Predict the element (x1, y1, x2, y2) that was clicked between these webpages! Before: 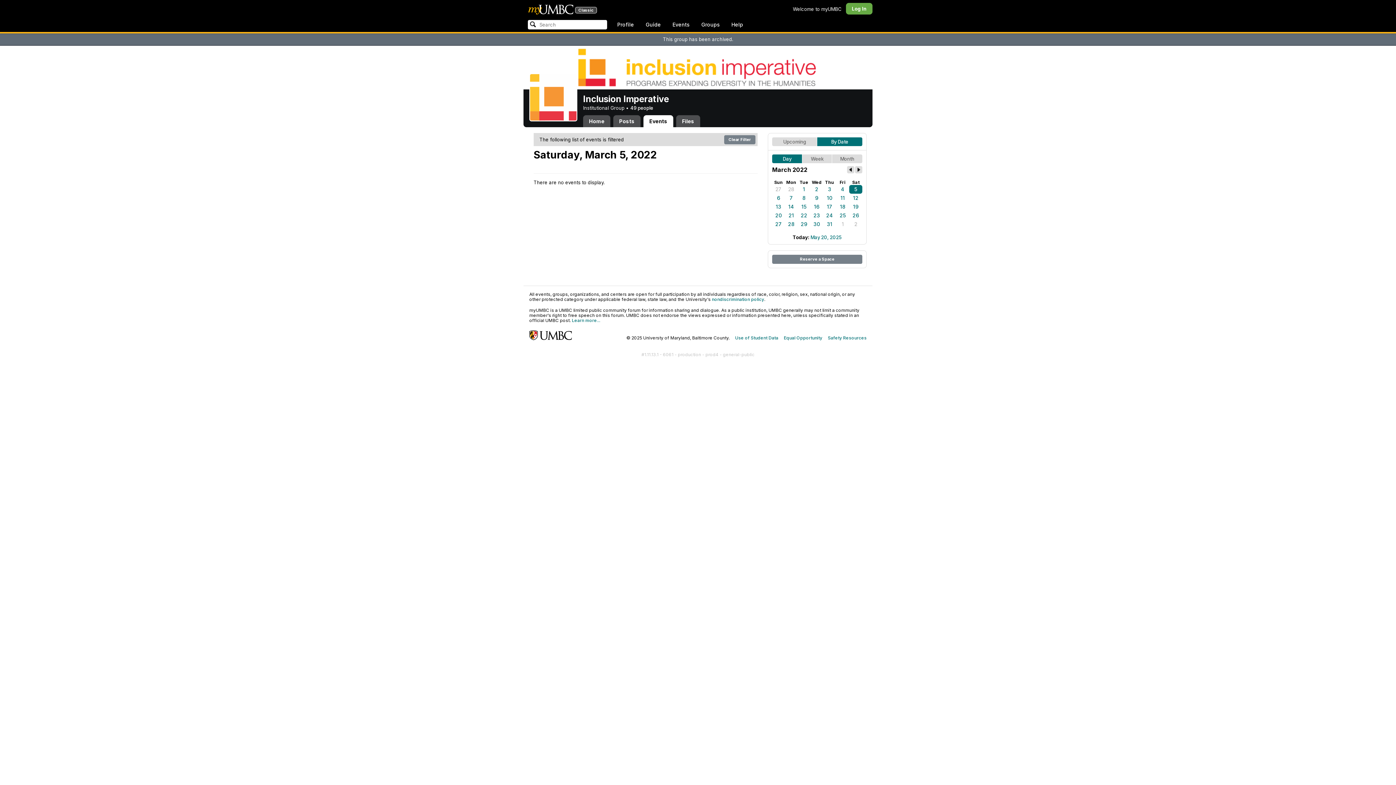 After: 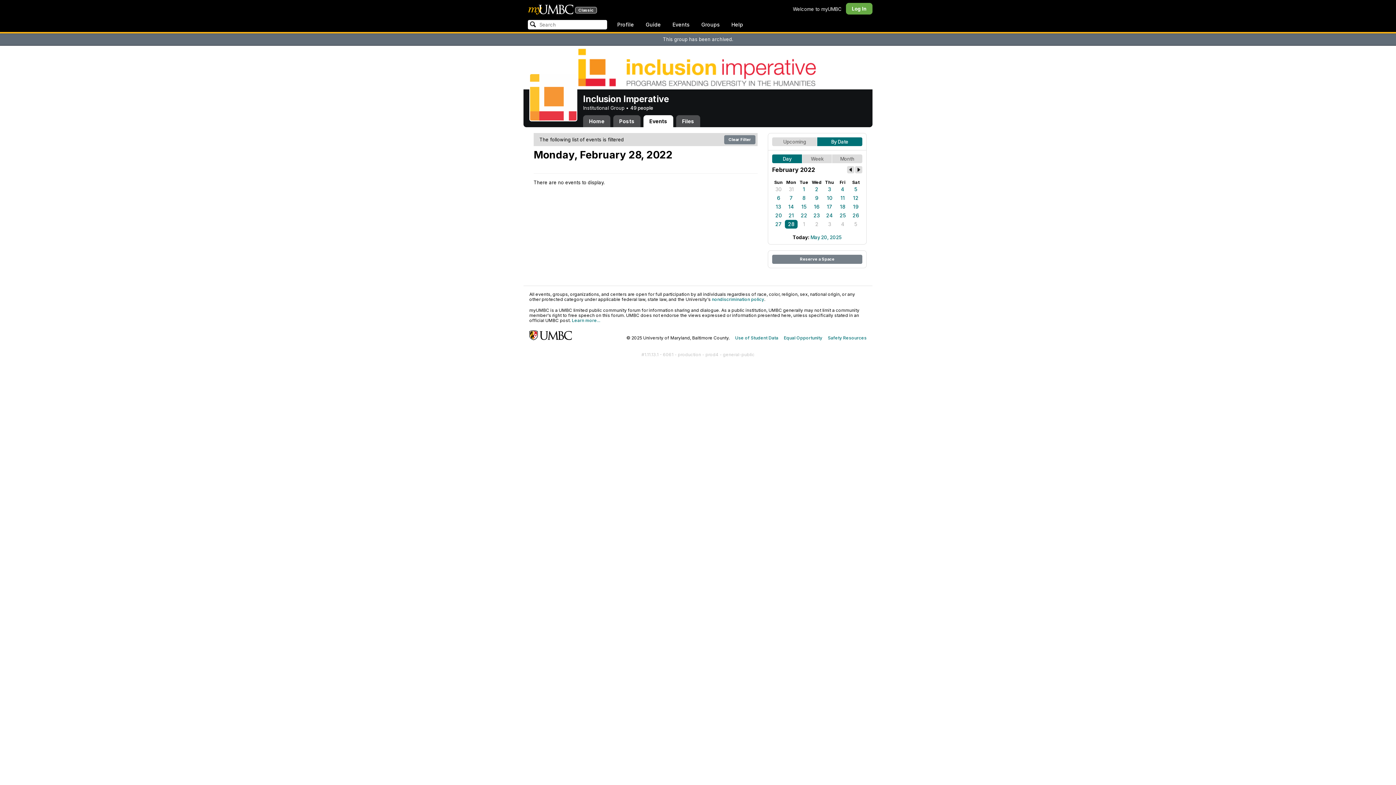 Action: bbox: (785, 185, 797, 193) label: 28